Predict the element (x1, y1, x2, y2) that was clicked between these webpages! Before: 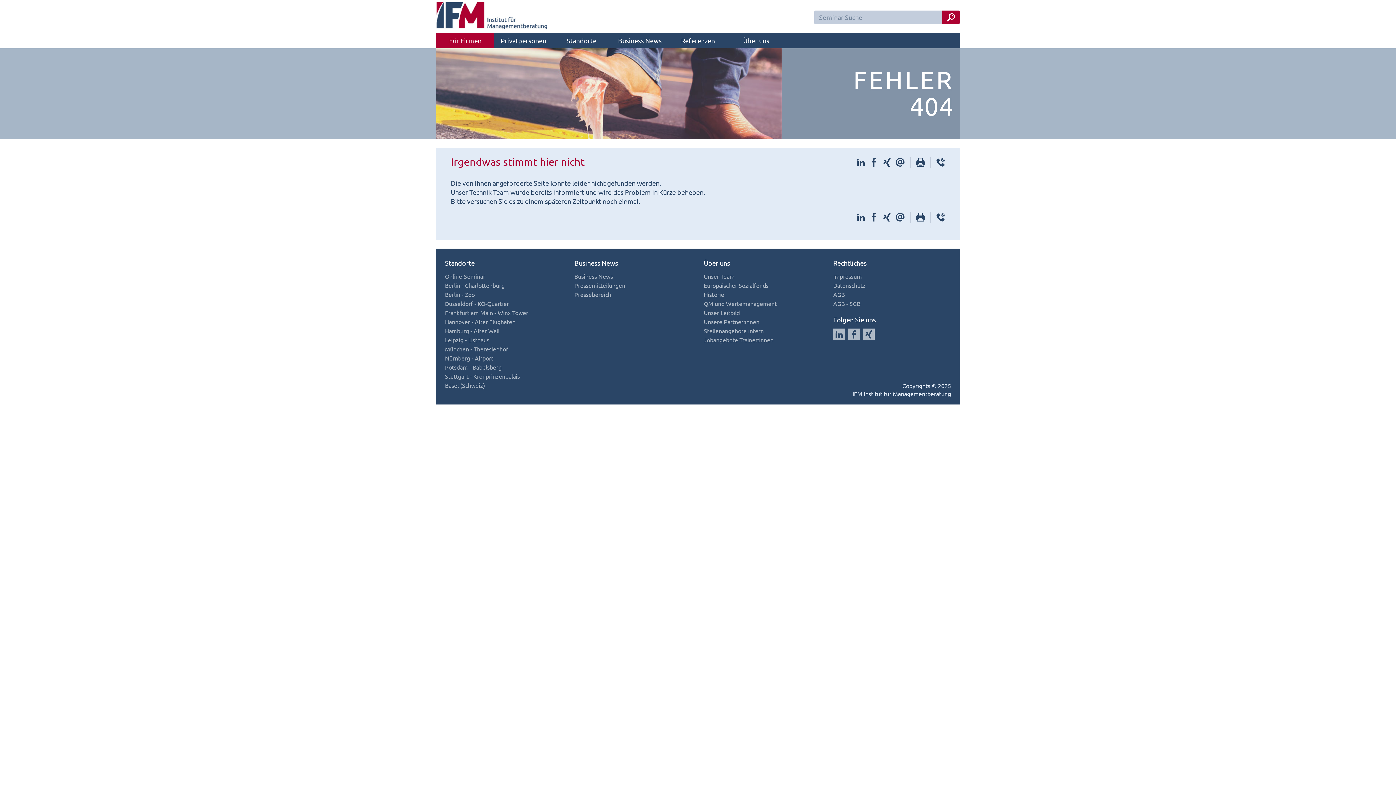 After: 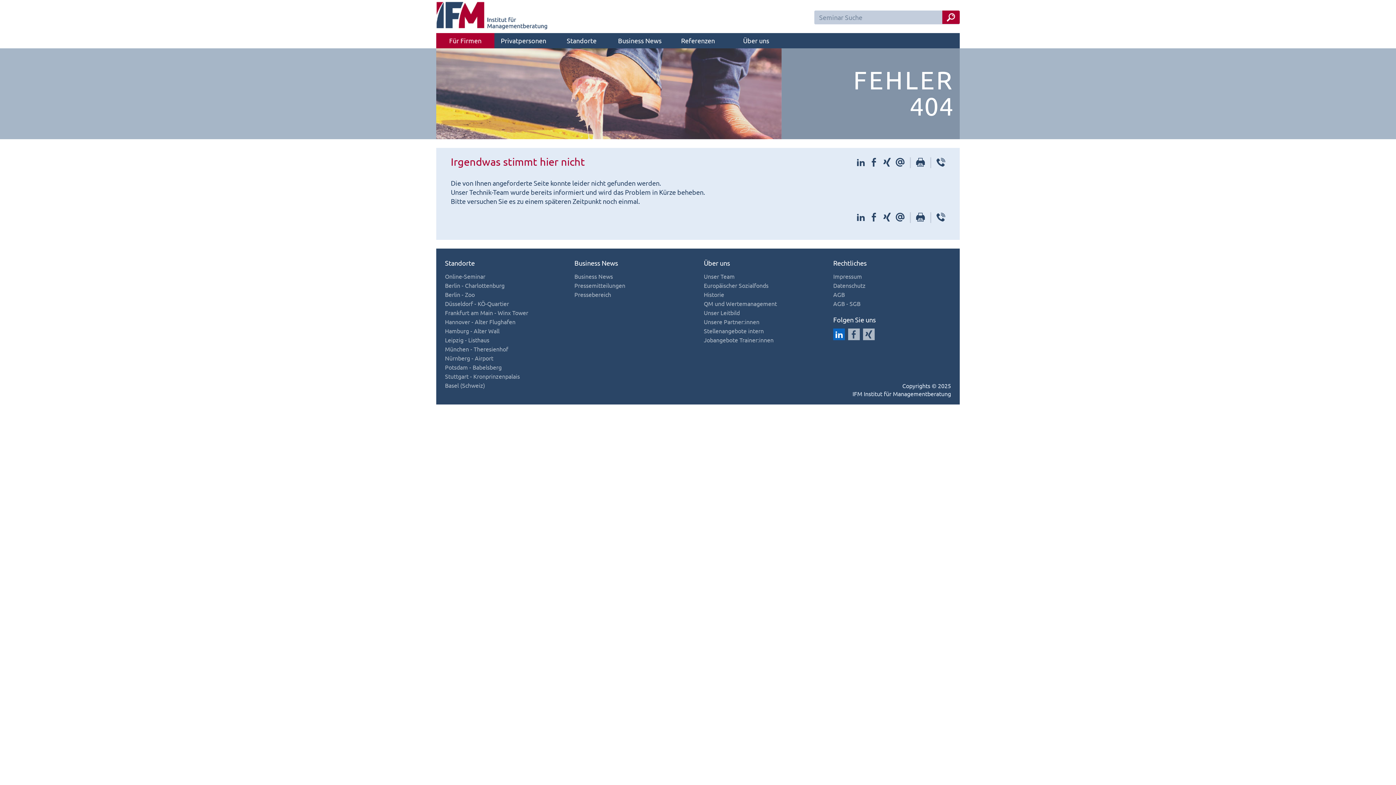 Action: bbox: (833, 328, 845, 340) label: Auf LinkedIn folgen